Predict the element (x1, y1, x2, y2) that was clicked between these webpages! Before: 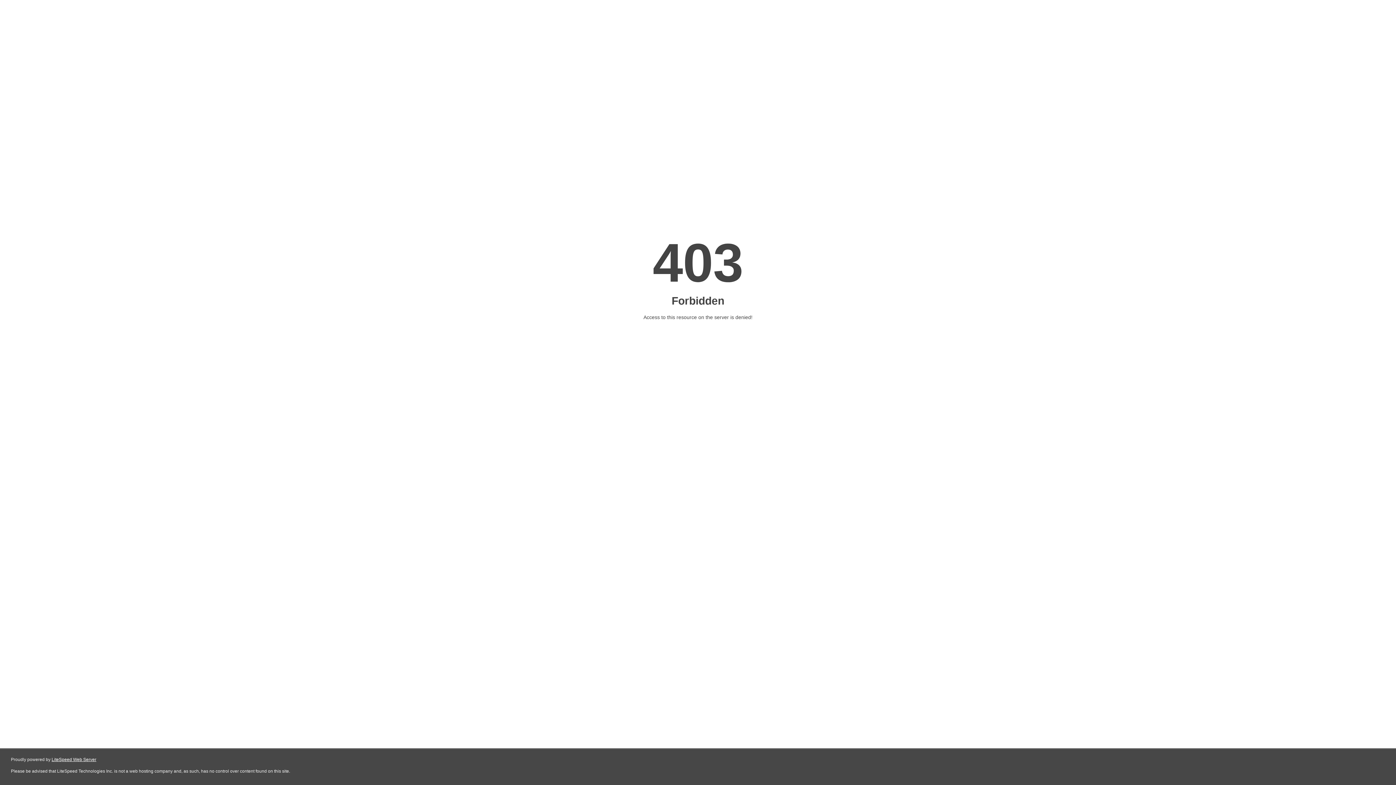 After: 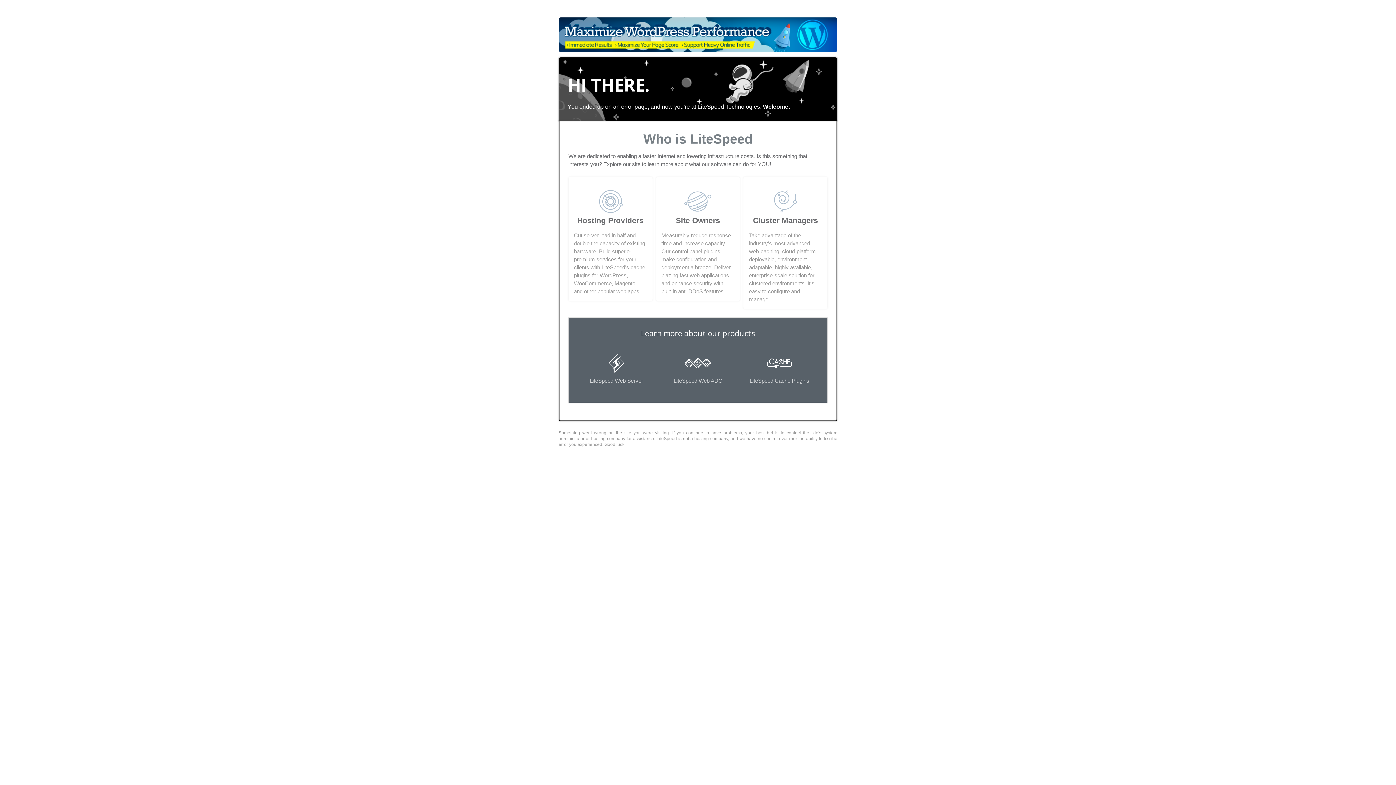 Action: bbox: (51, 757, 96, 762) label: LiteSpeed Web Server